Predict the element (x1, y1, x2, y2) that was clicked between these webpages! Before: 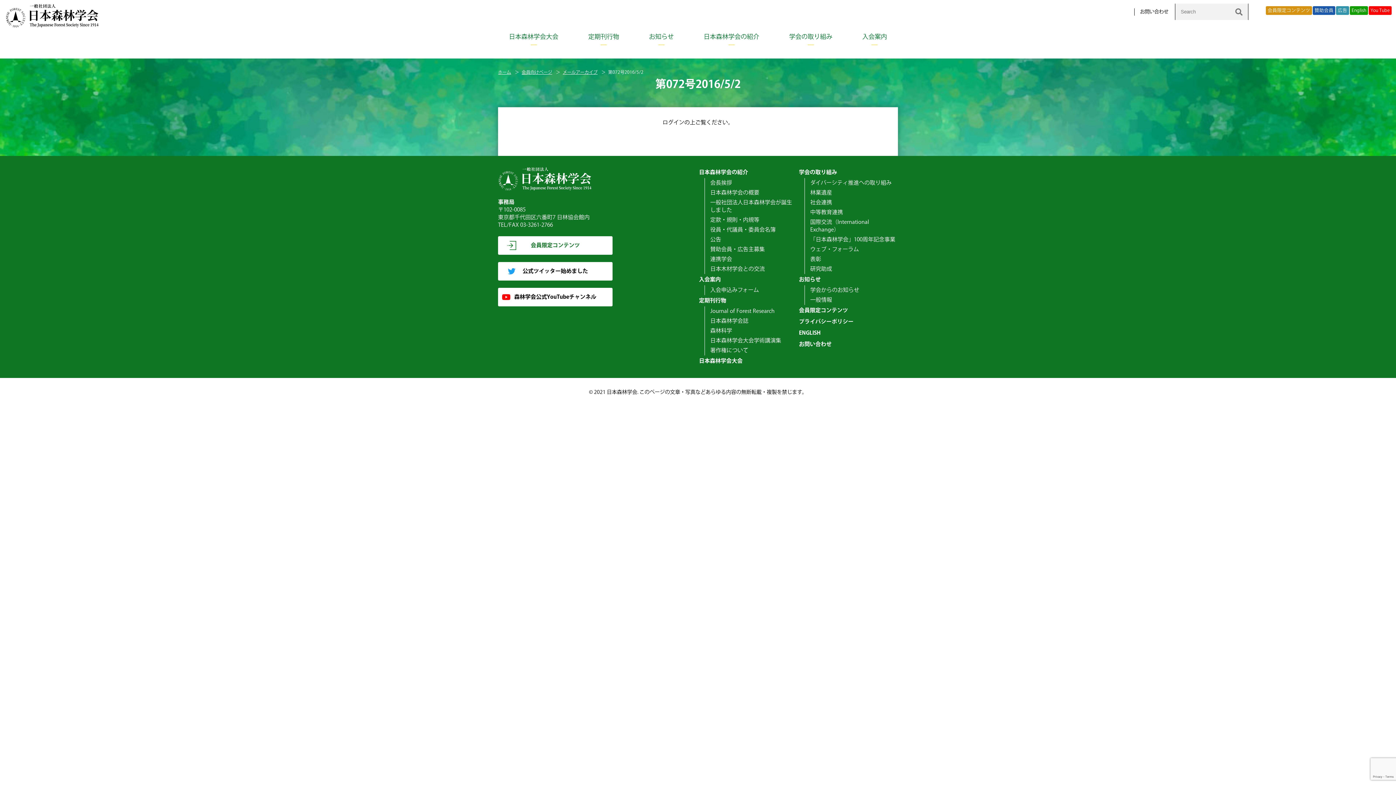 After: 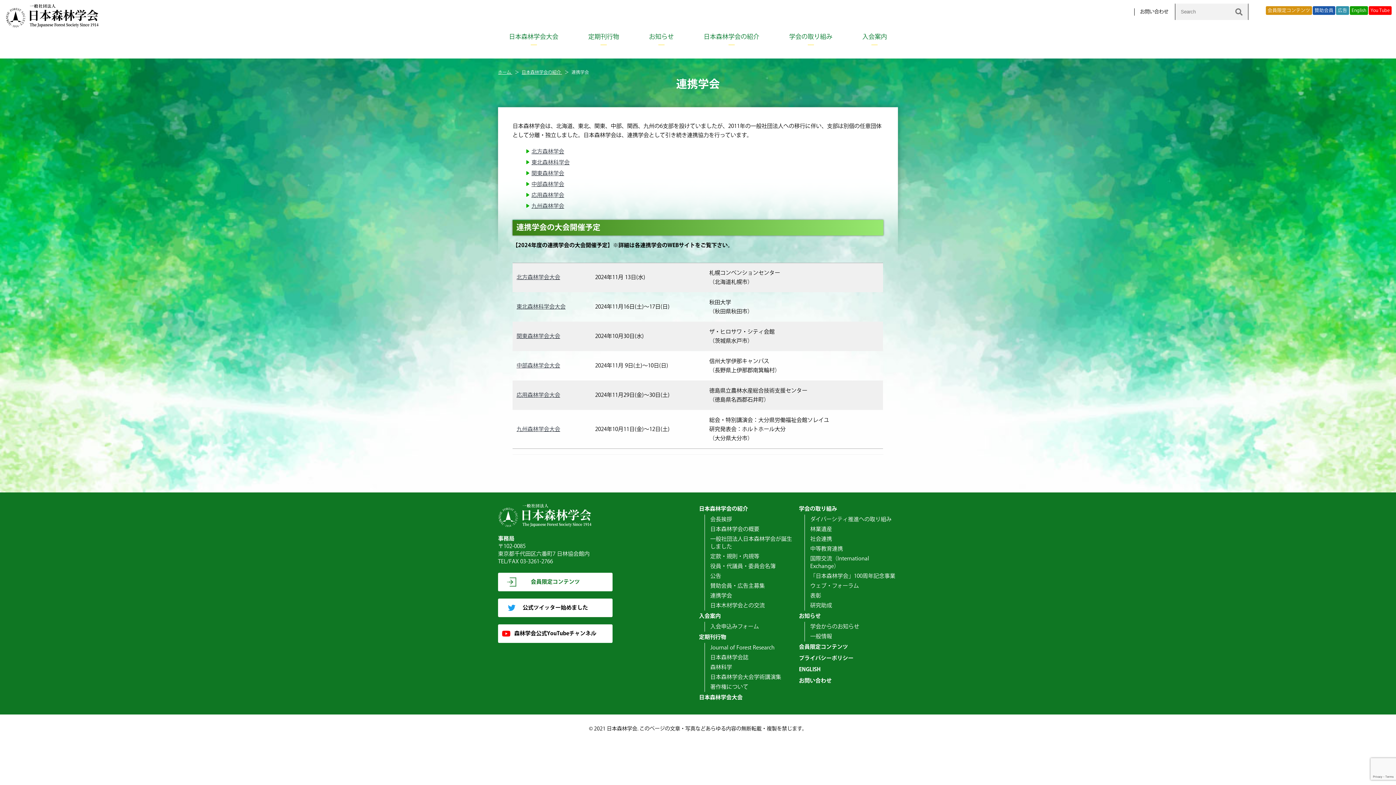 Action: label: 連携学会 bbox: (710, 255, 732, 263)